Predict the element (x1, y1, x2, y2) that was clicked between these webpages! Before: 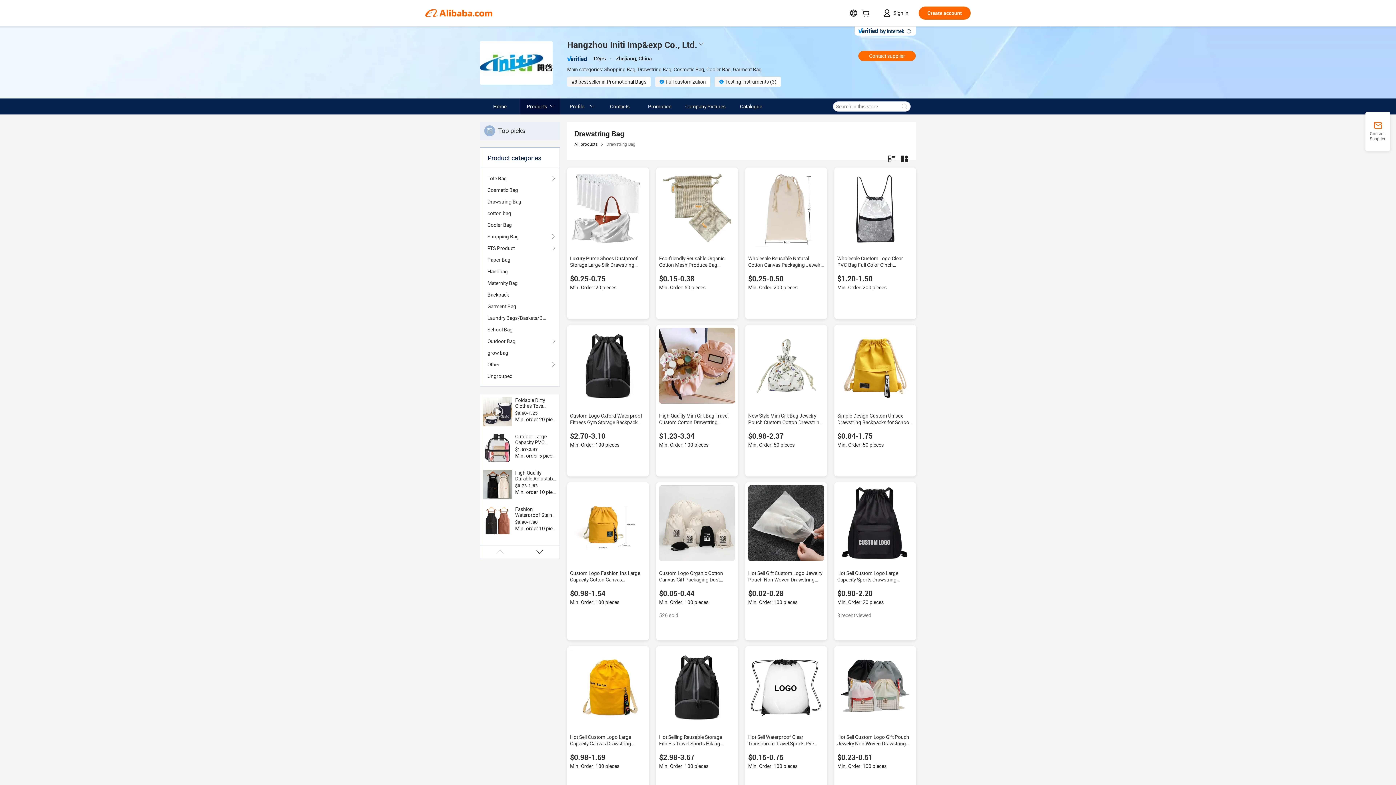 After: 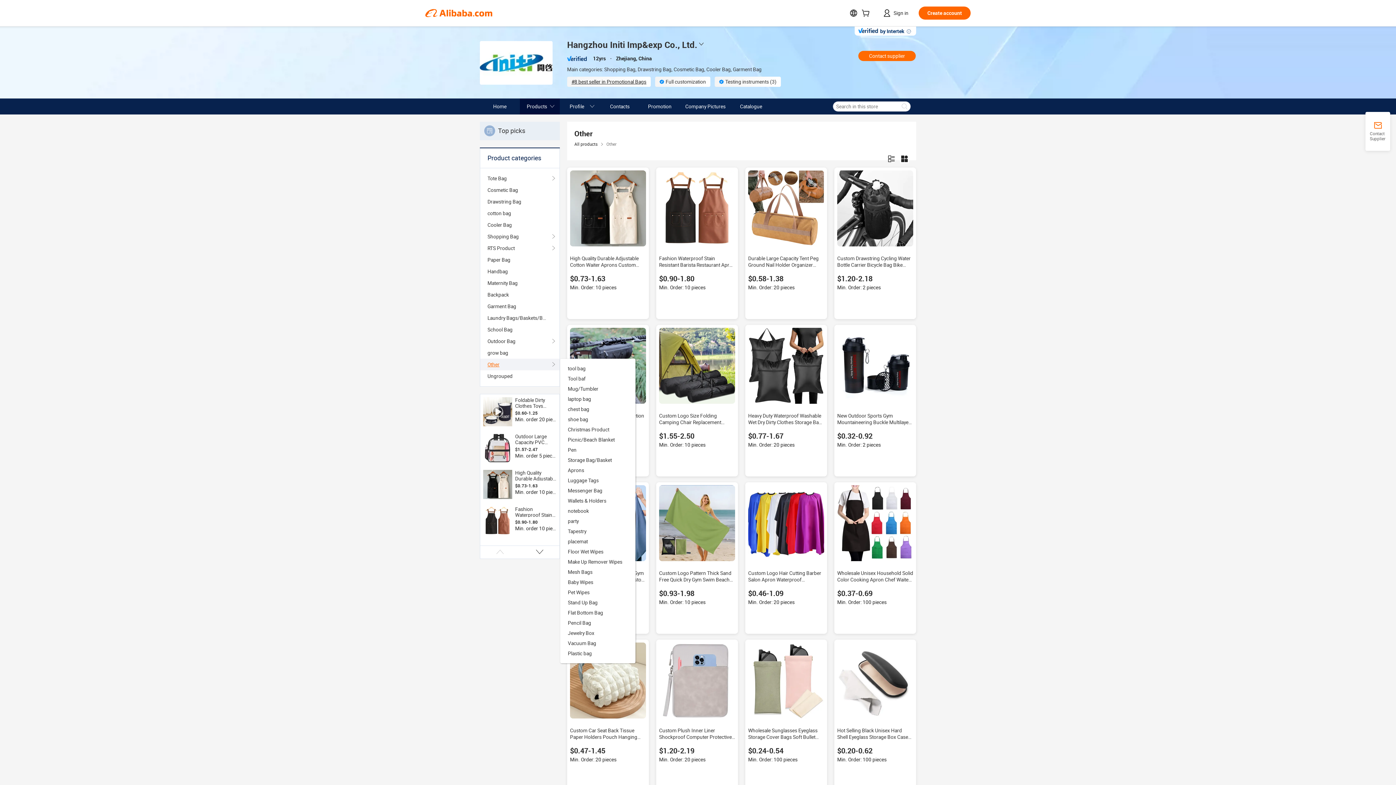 Action: bbox: (487, 358, 552, 370) label: Other